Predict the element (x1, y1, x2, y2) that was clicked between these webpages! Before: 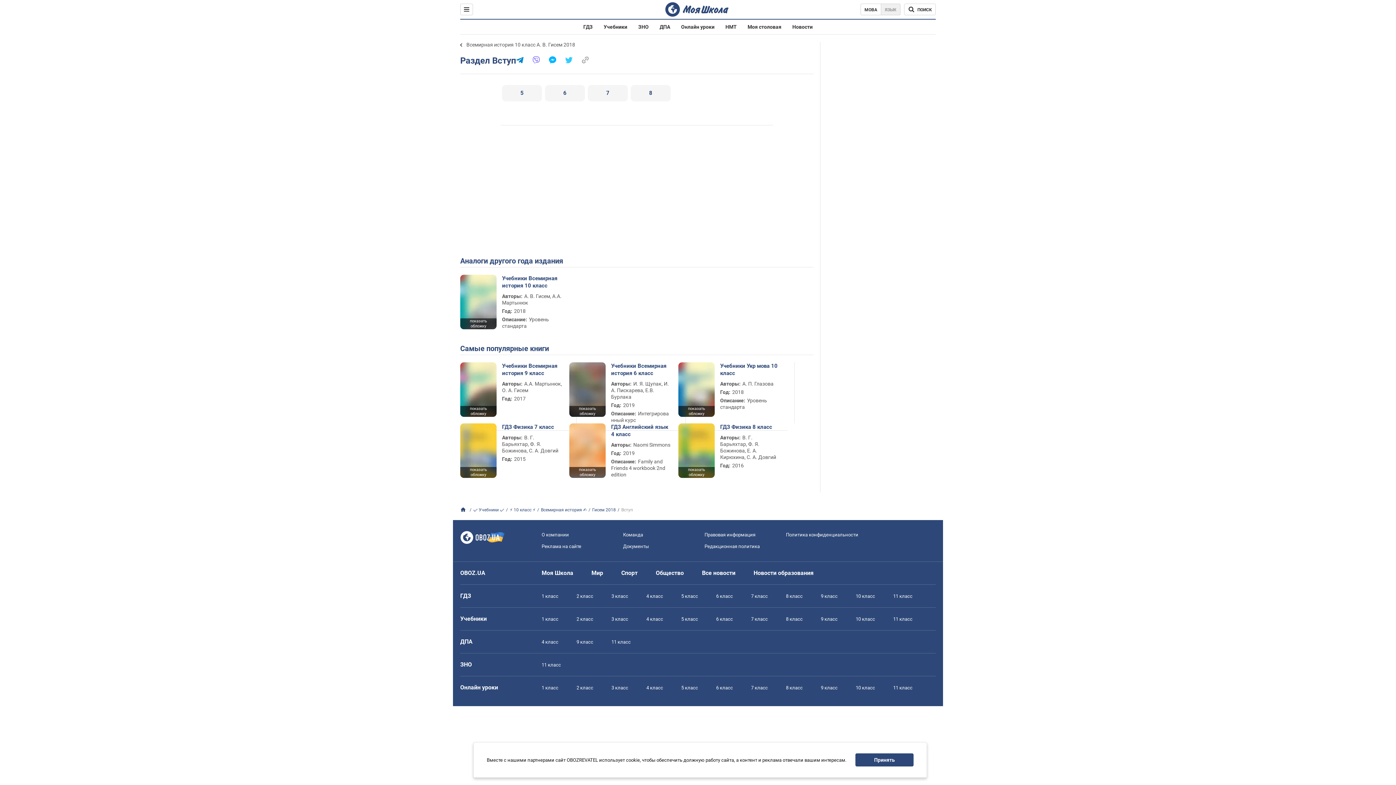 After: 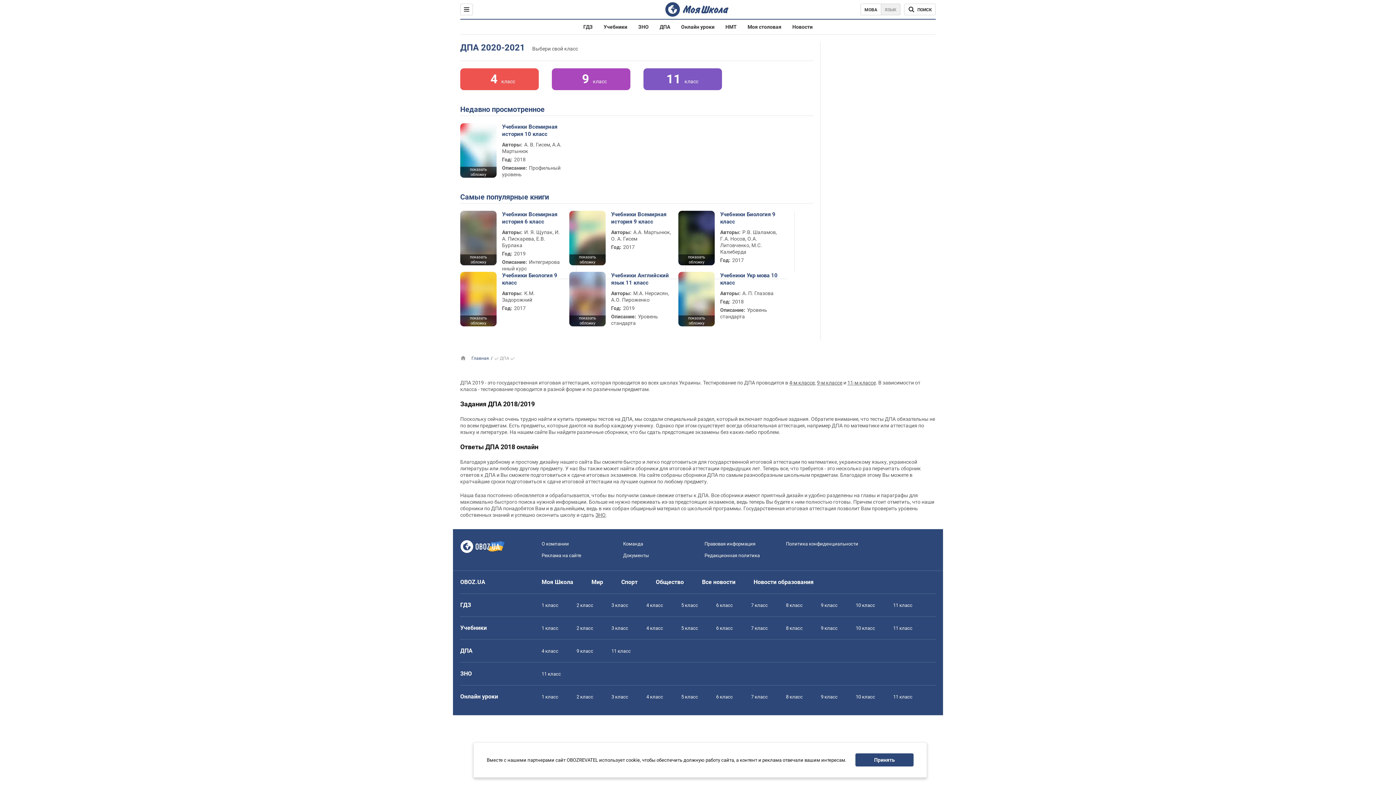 Action: label: ДПА bbox: (659, 24, 670, 29)